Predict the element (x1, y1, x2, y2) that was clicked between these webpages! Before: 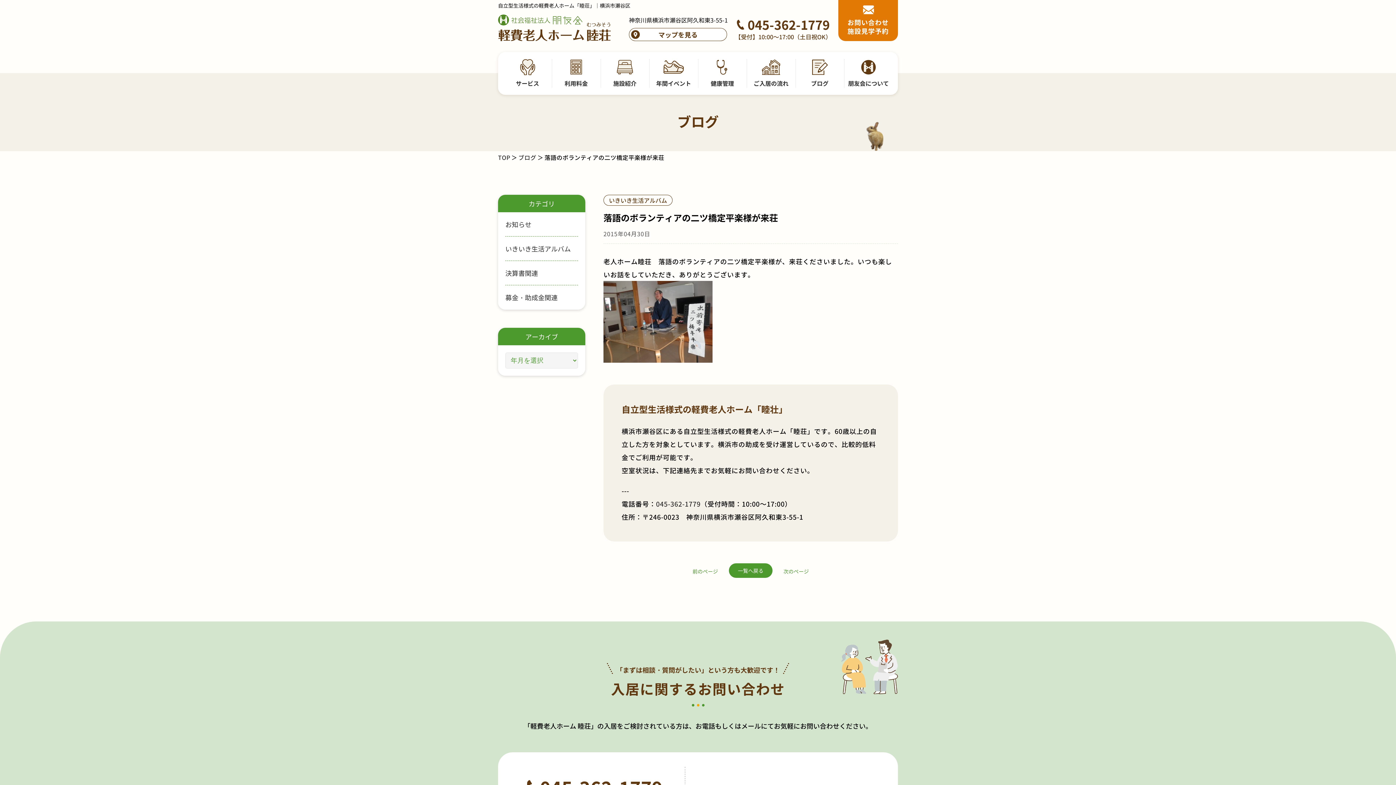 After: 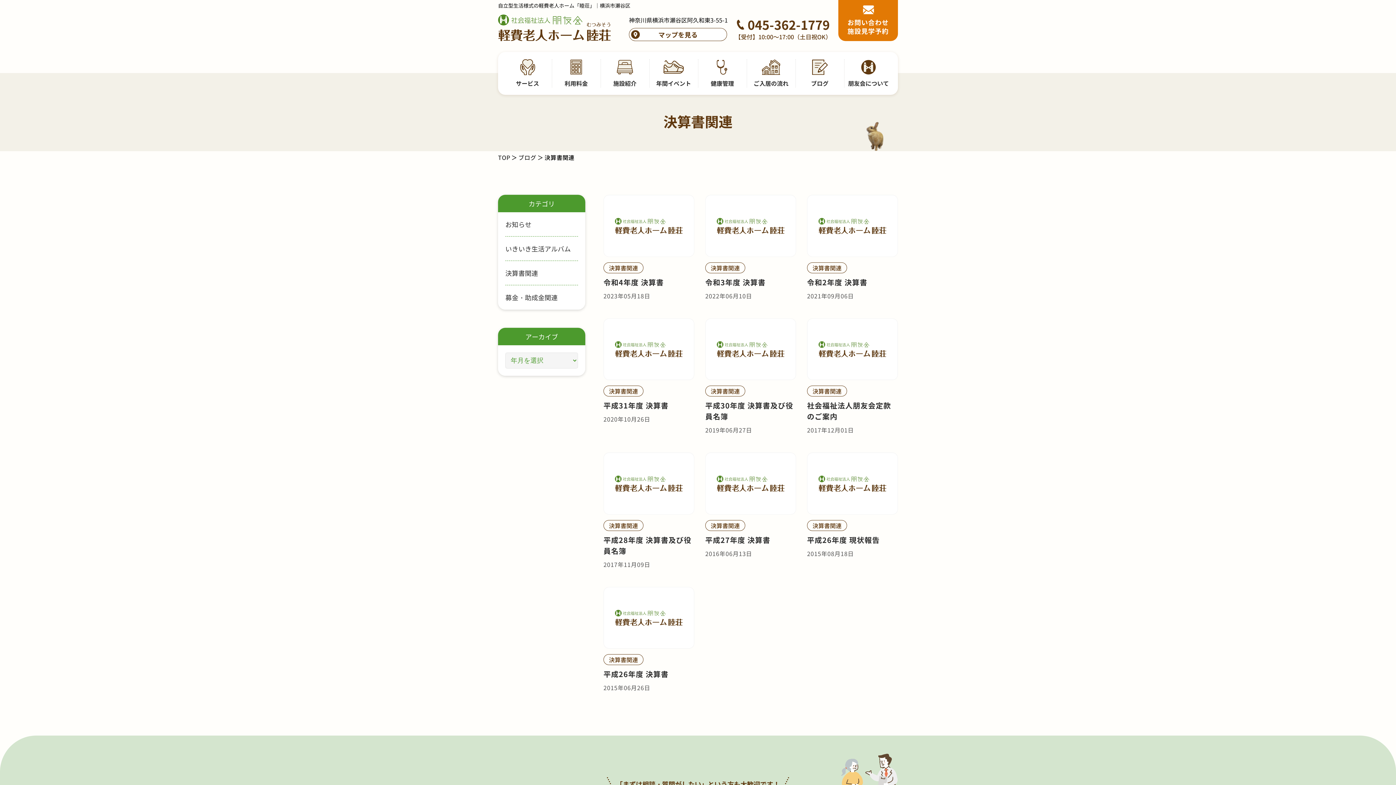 Action: label: 決算書関連 bbox: (505, 268, 578, 277)